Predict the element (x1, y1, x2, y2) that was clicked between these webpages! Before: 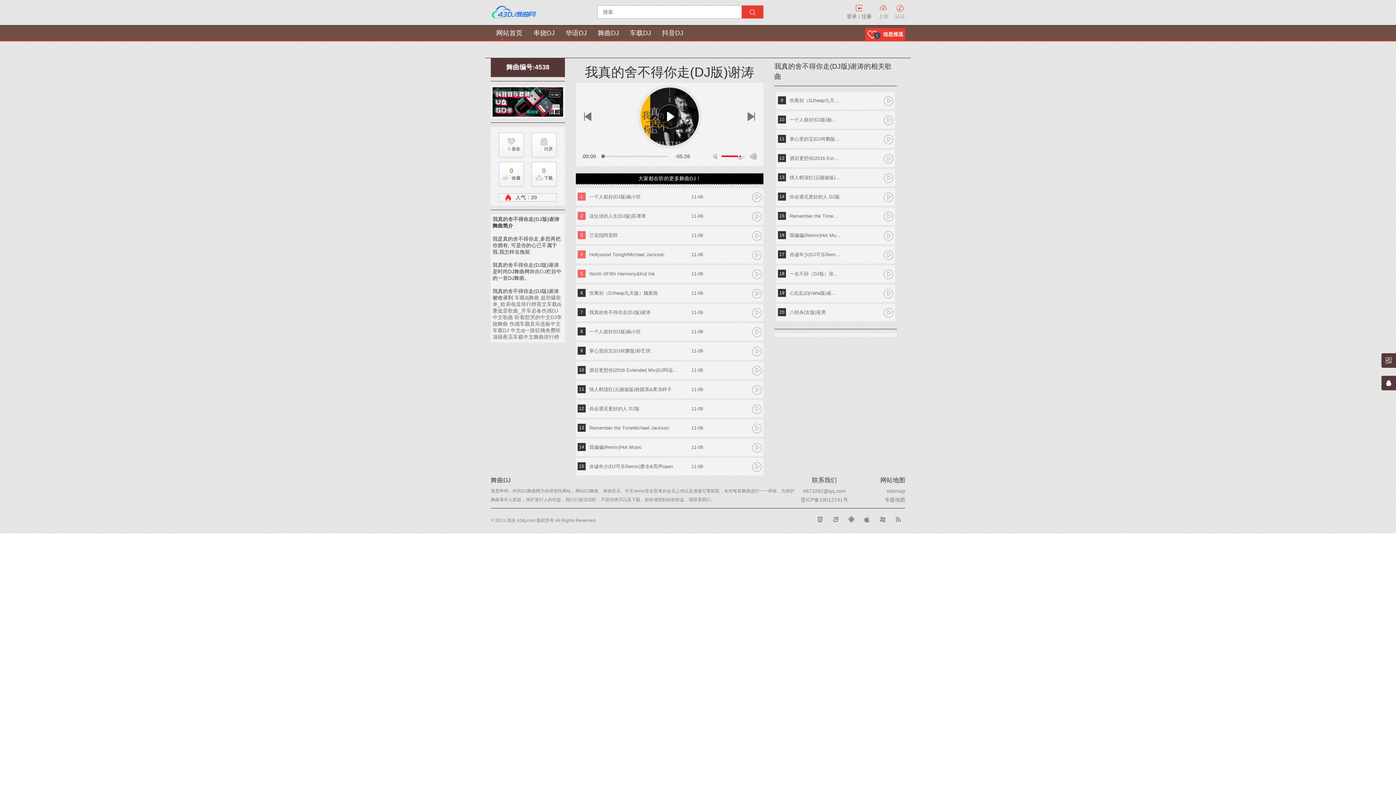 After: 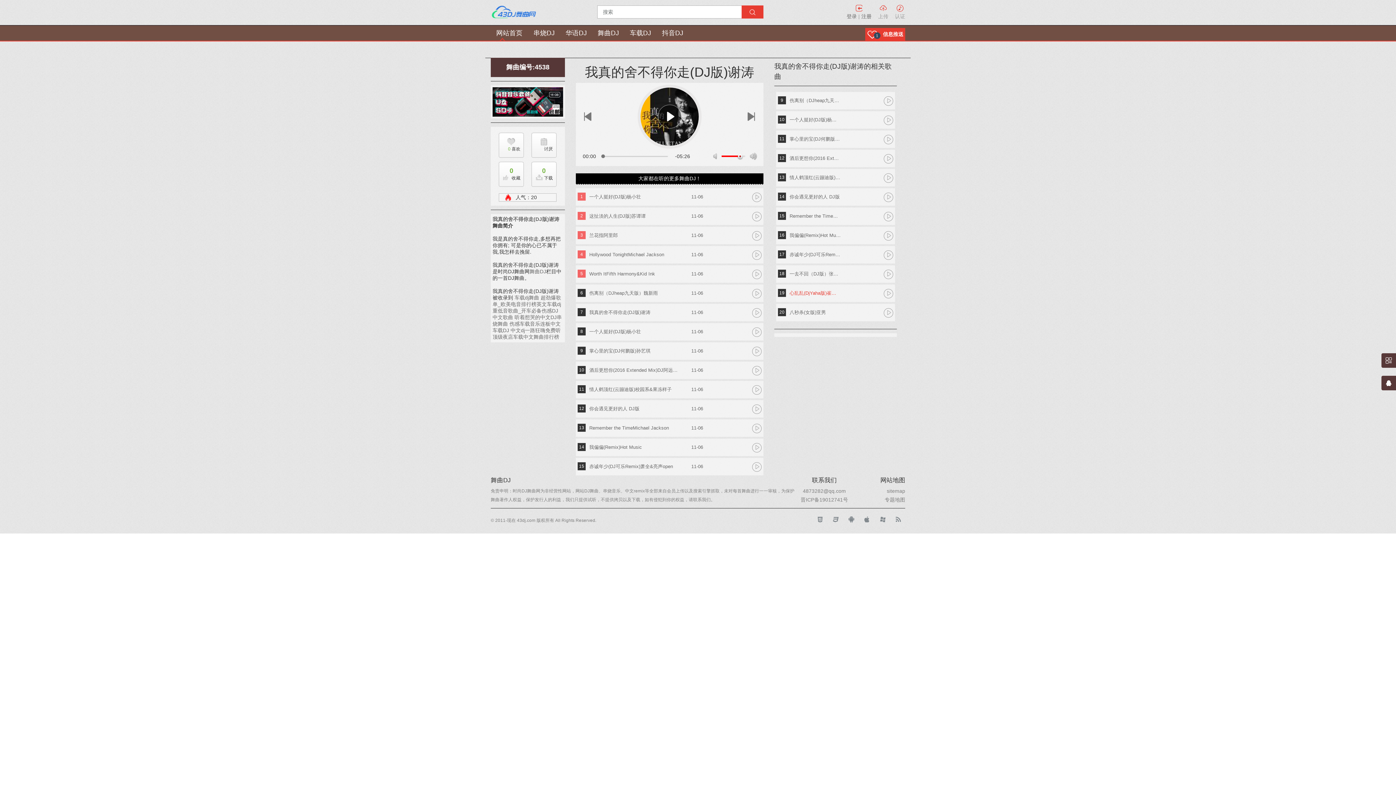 Action: bbox: (789, 287, 840, 299) label: 心乱乱(DjYaha版)崔子格